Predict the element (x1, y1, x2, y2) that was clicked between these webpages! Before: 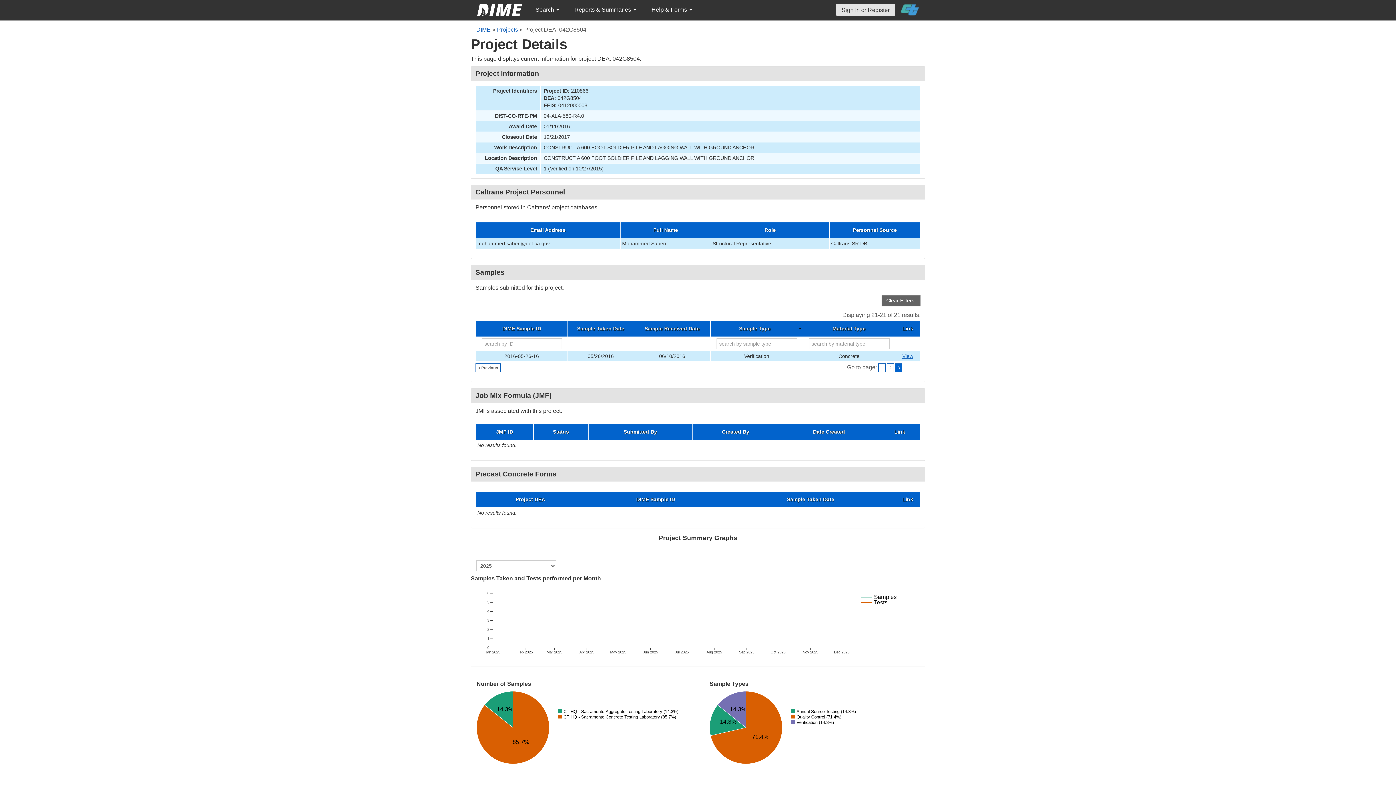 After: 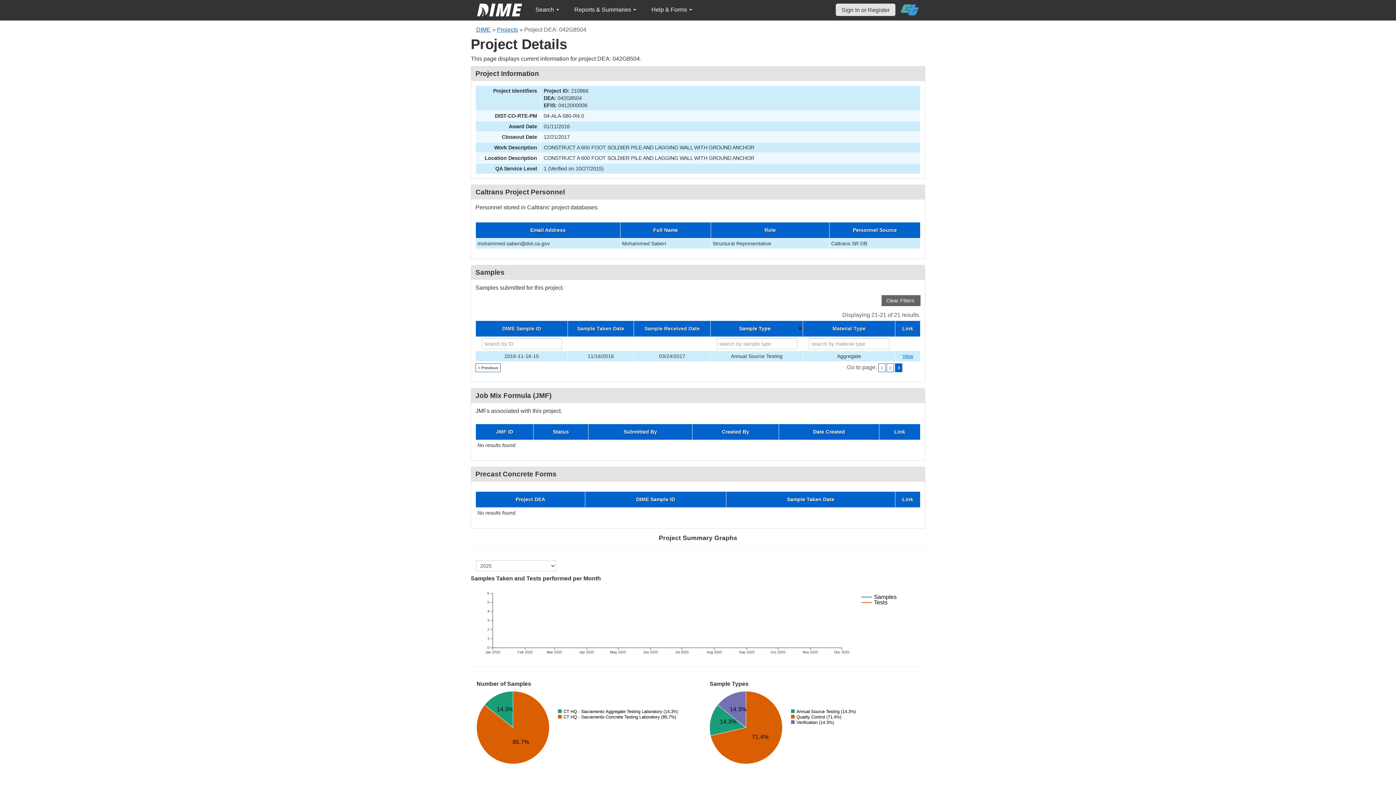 Action: label: Sample Type bbox: (712, 326, 801, 331)